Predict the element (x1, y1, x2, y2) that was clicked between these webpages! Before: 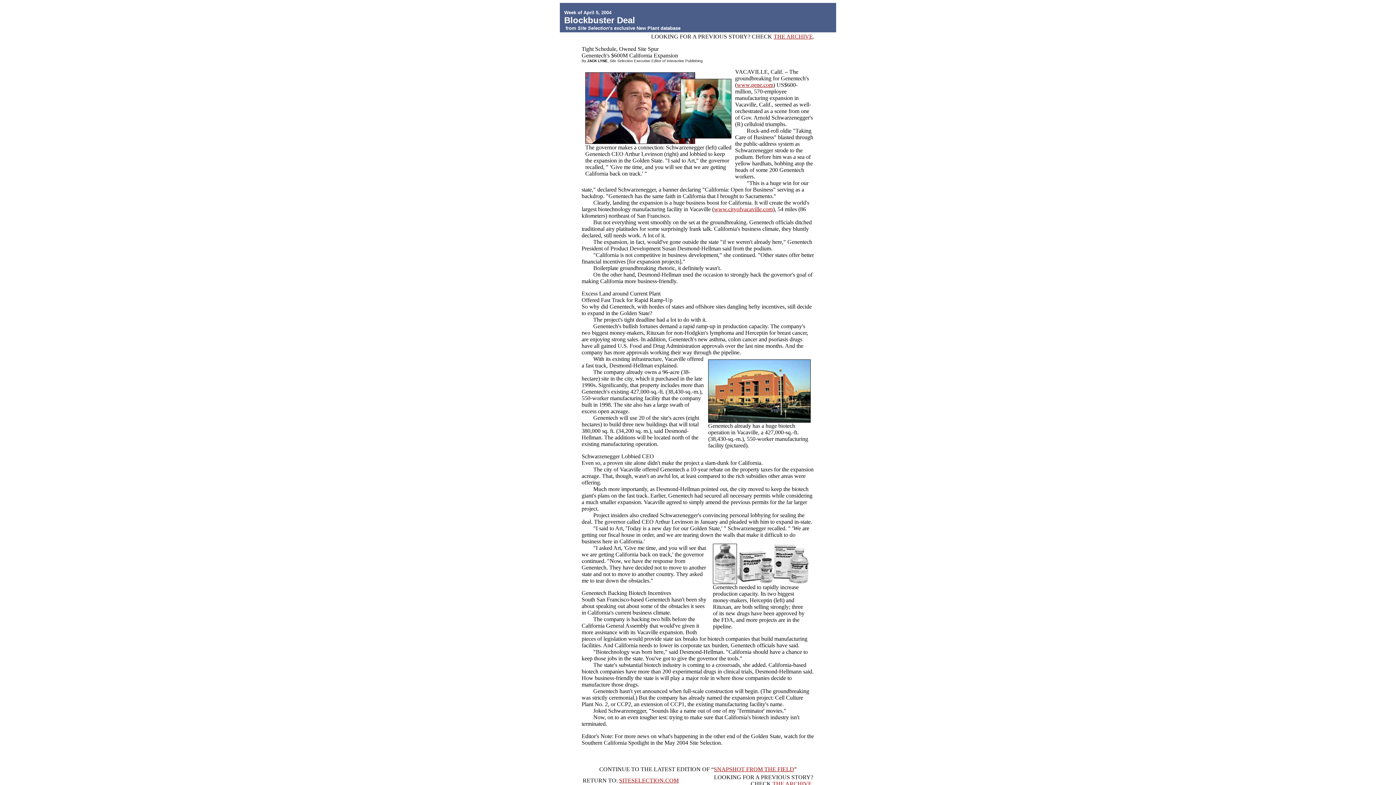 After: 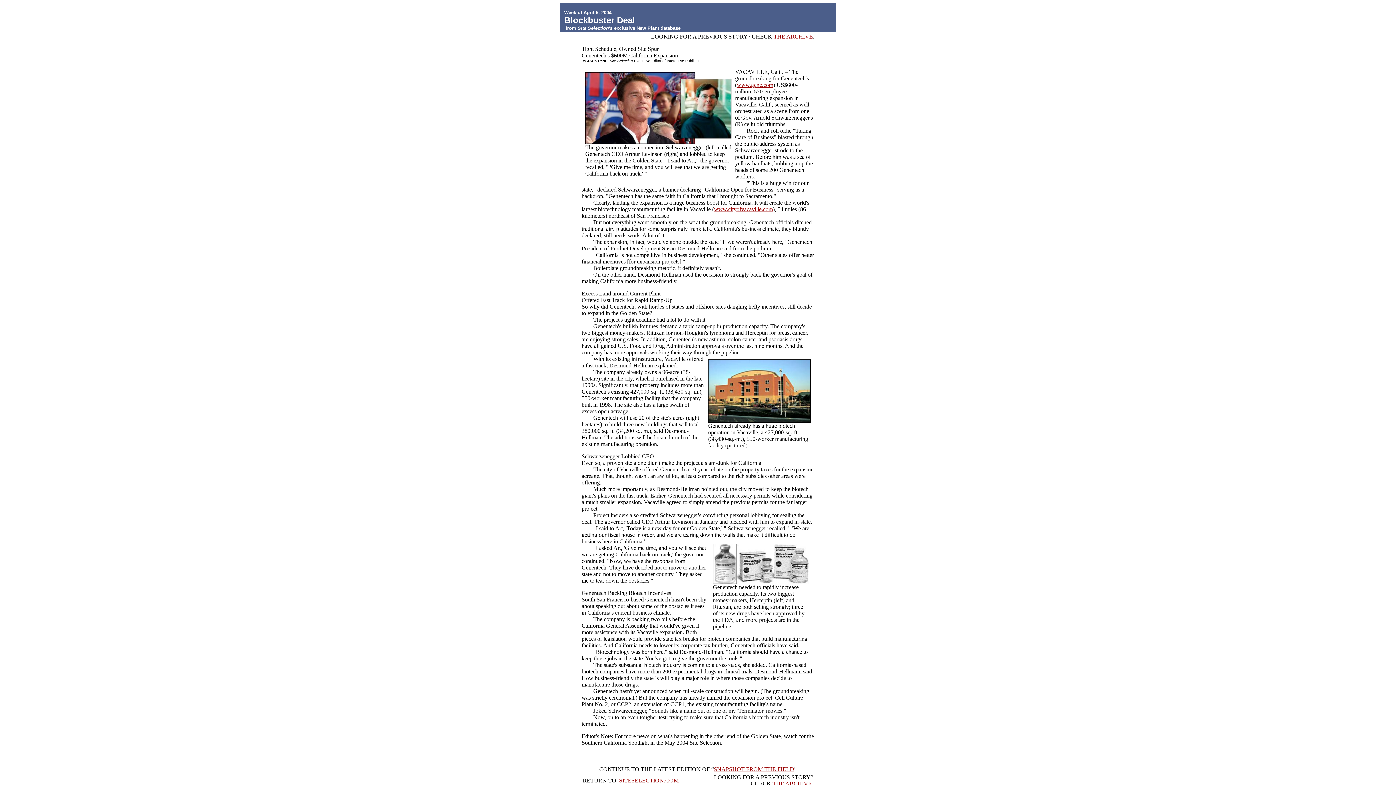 Action: bbox: (737, 81, 773, 88) label: www.gene.com